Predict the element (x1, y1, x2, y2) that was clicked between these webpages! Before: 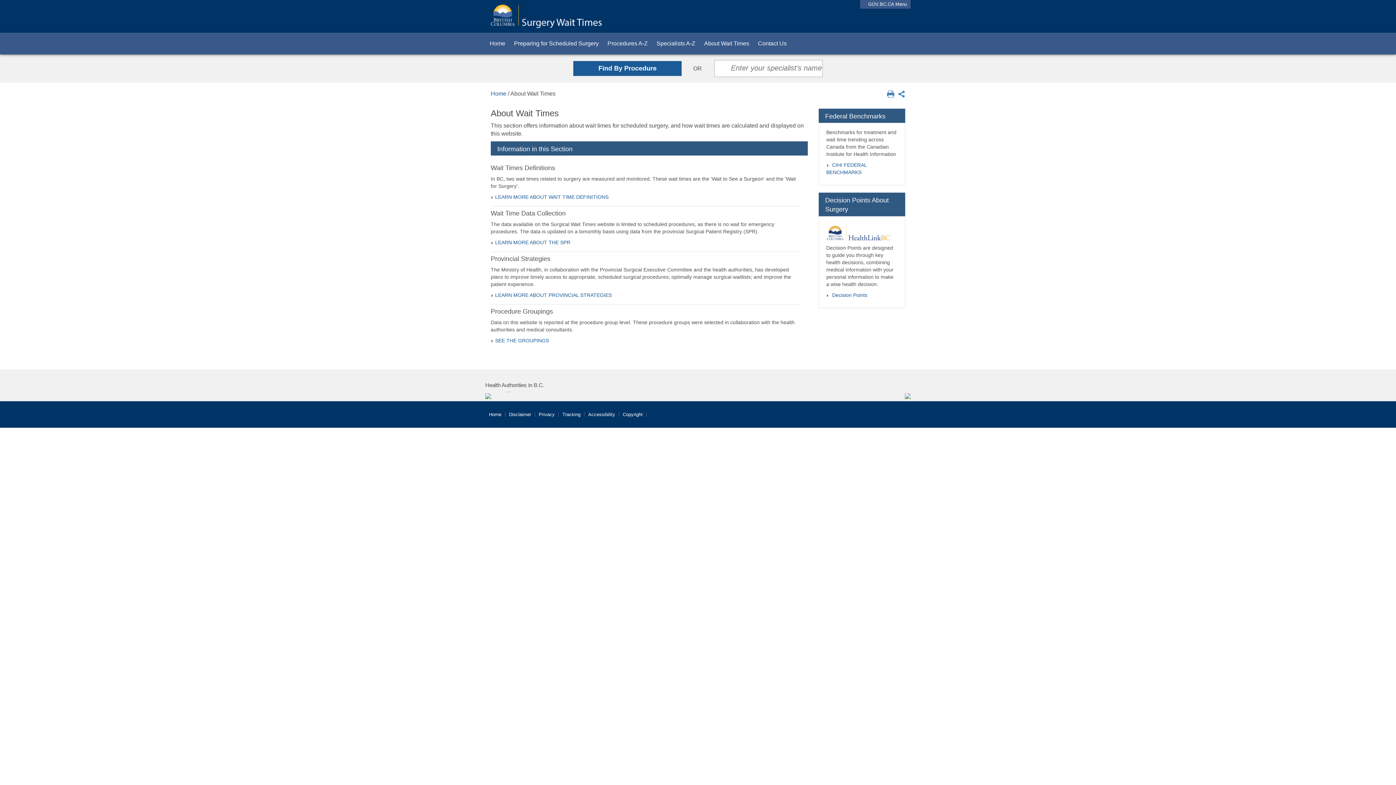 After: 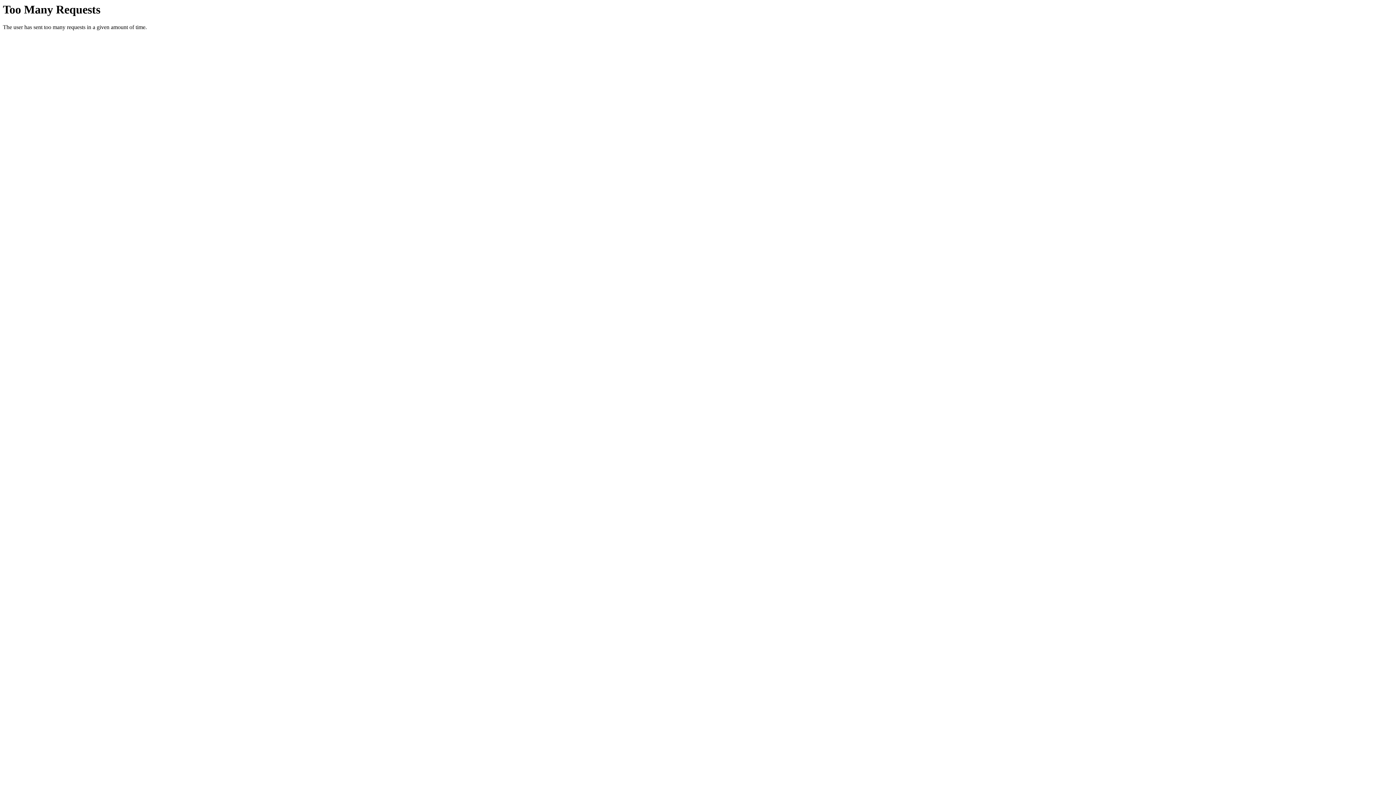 Action: label: LEARN MORE ABOUT PROVINCIAL STRATEGIES bbox: (495, 292, 612, 298)